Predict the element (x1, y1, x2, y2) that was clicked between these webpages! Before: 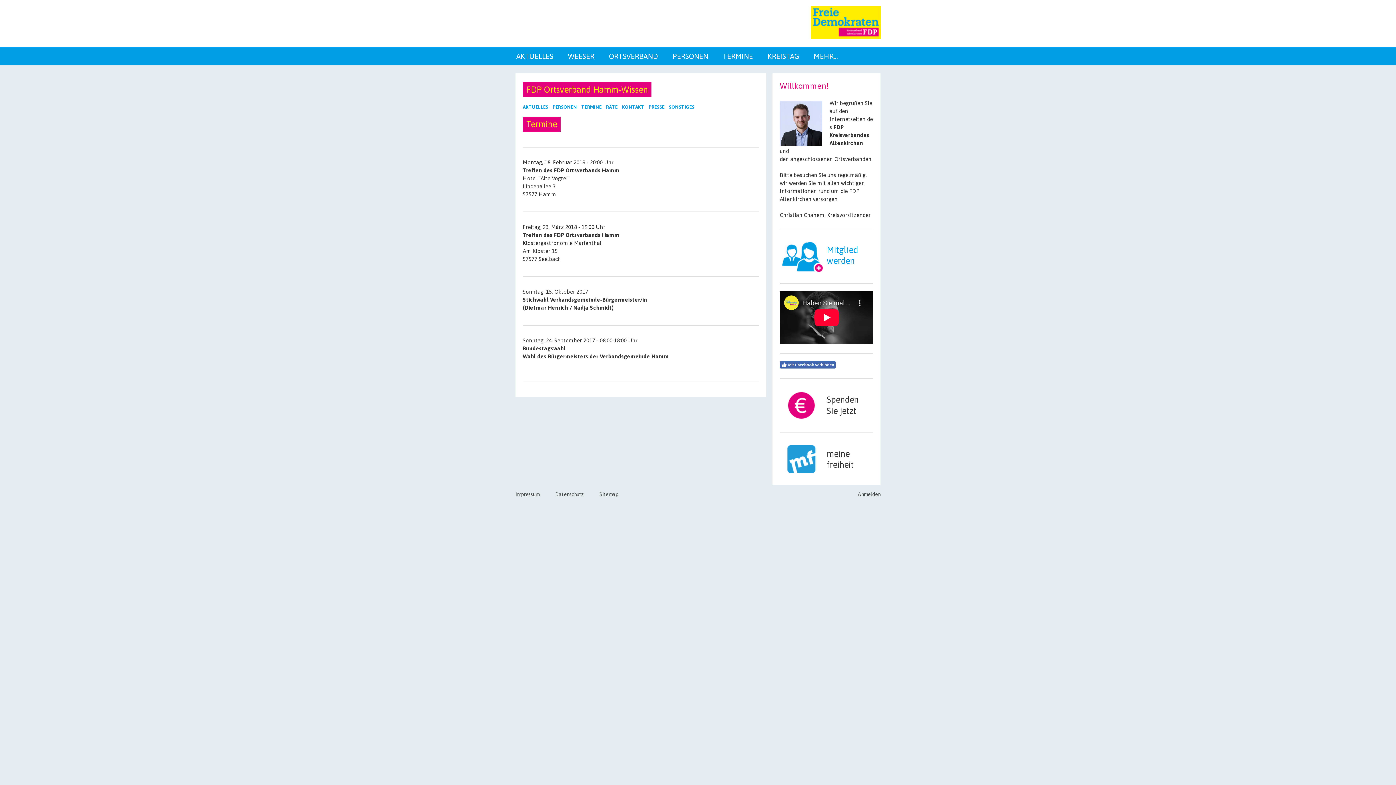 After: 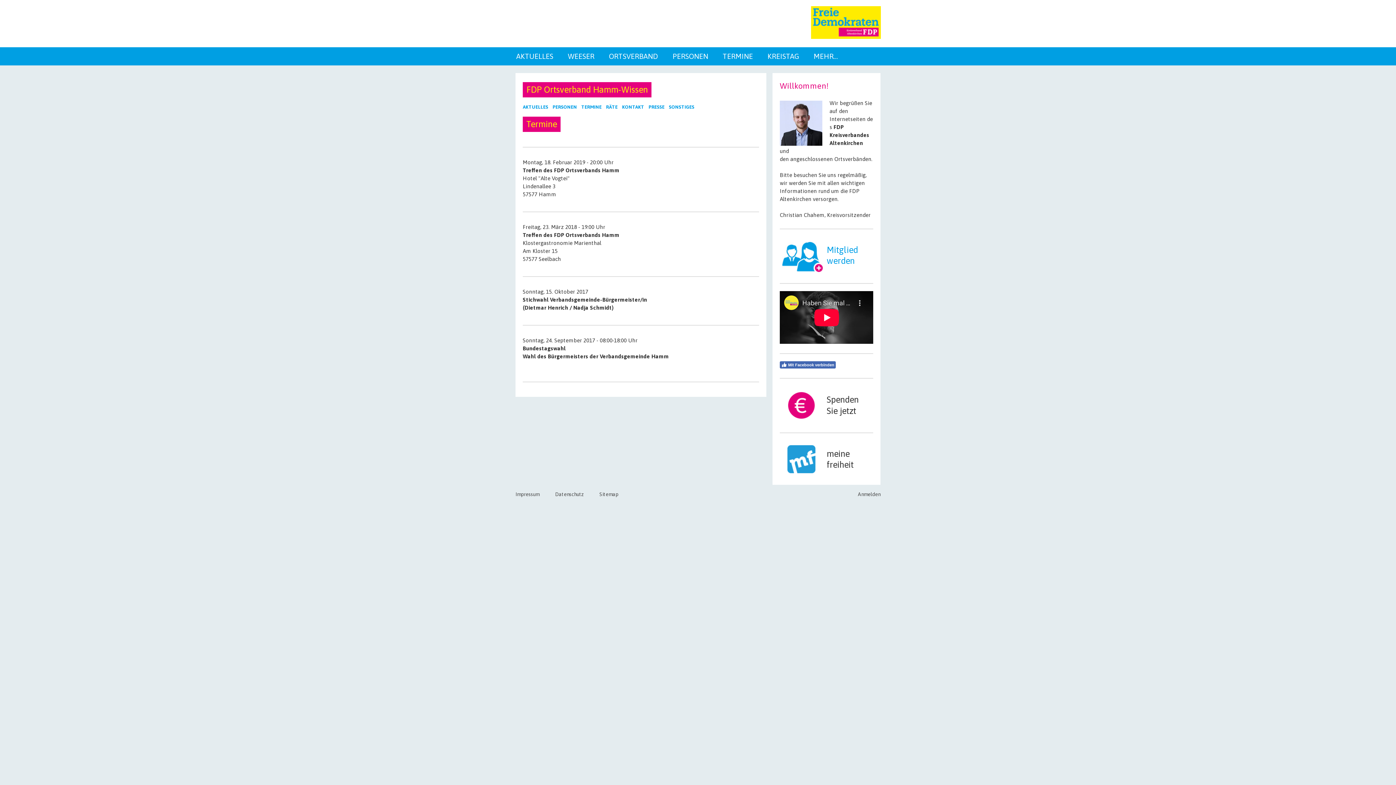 Action: bbox: (581, 104, 601, 109) label: TERMINE